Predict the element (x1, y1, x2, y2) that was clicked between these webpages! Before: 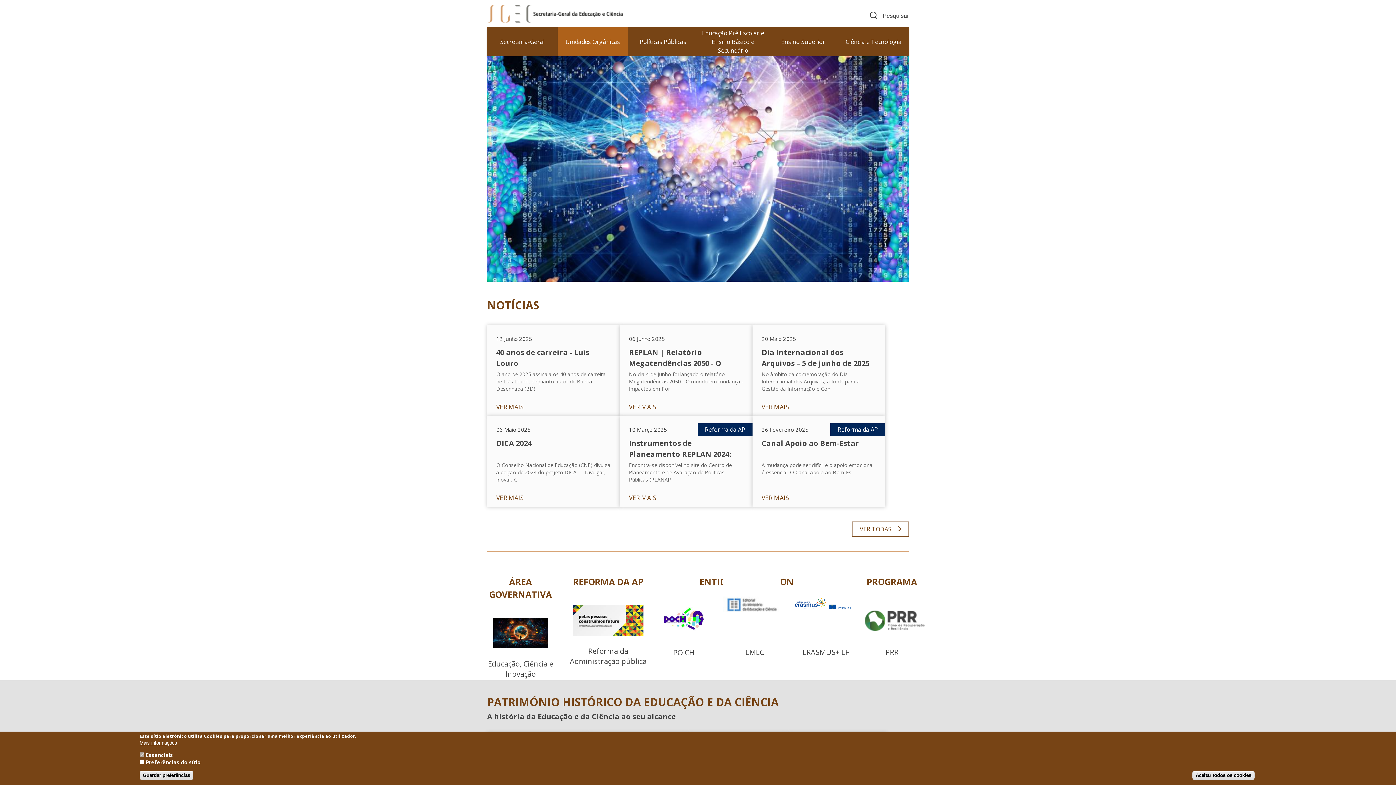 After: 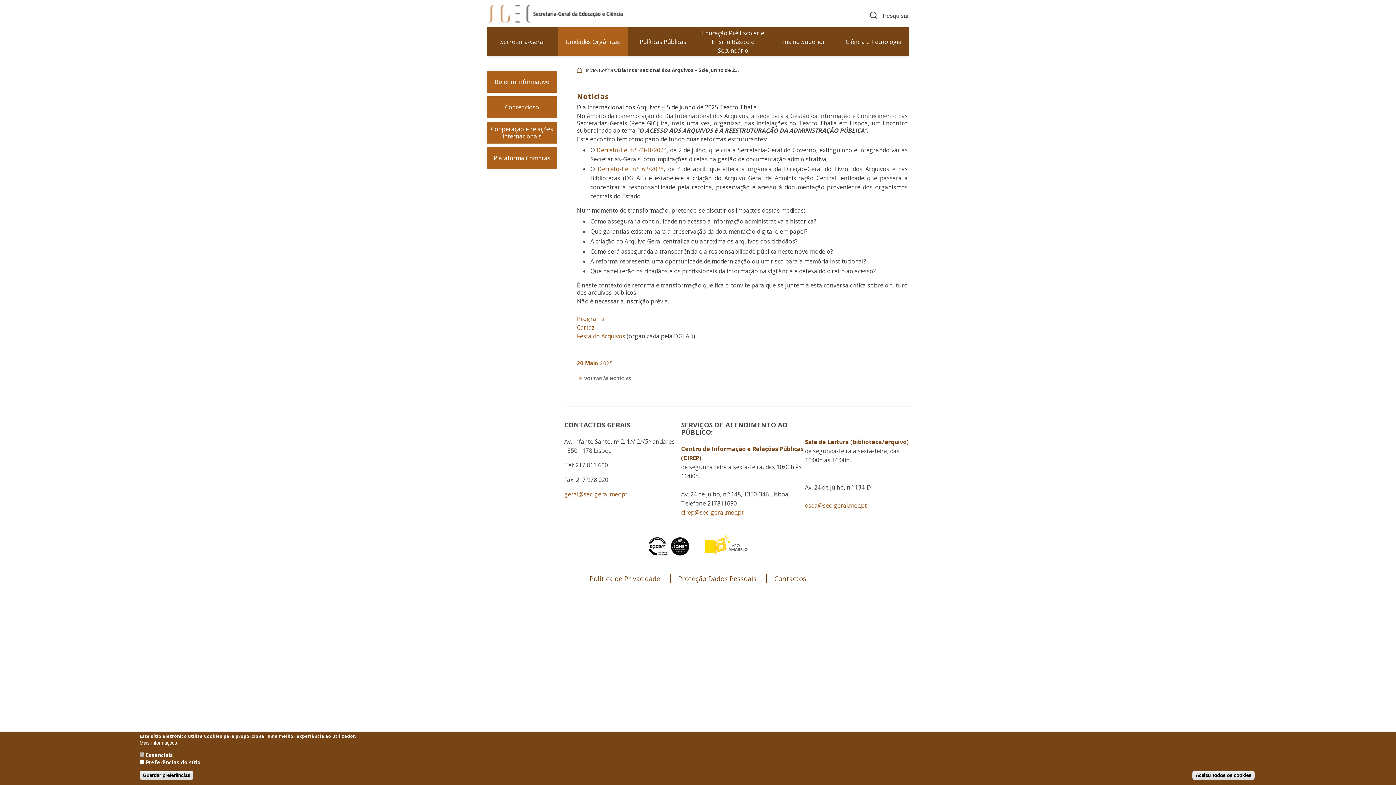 Action: bbox: (761, 402, 789, 411) label: VER MAIS